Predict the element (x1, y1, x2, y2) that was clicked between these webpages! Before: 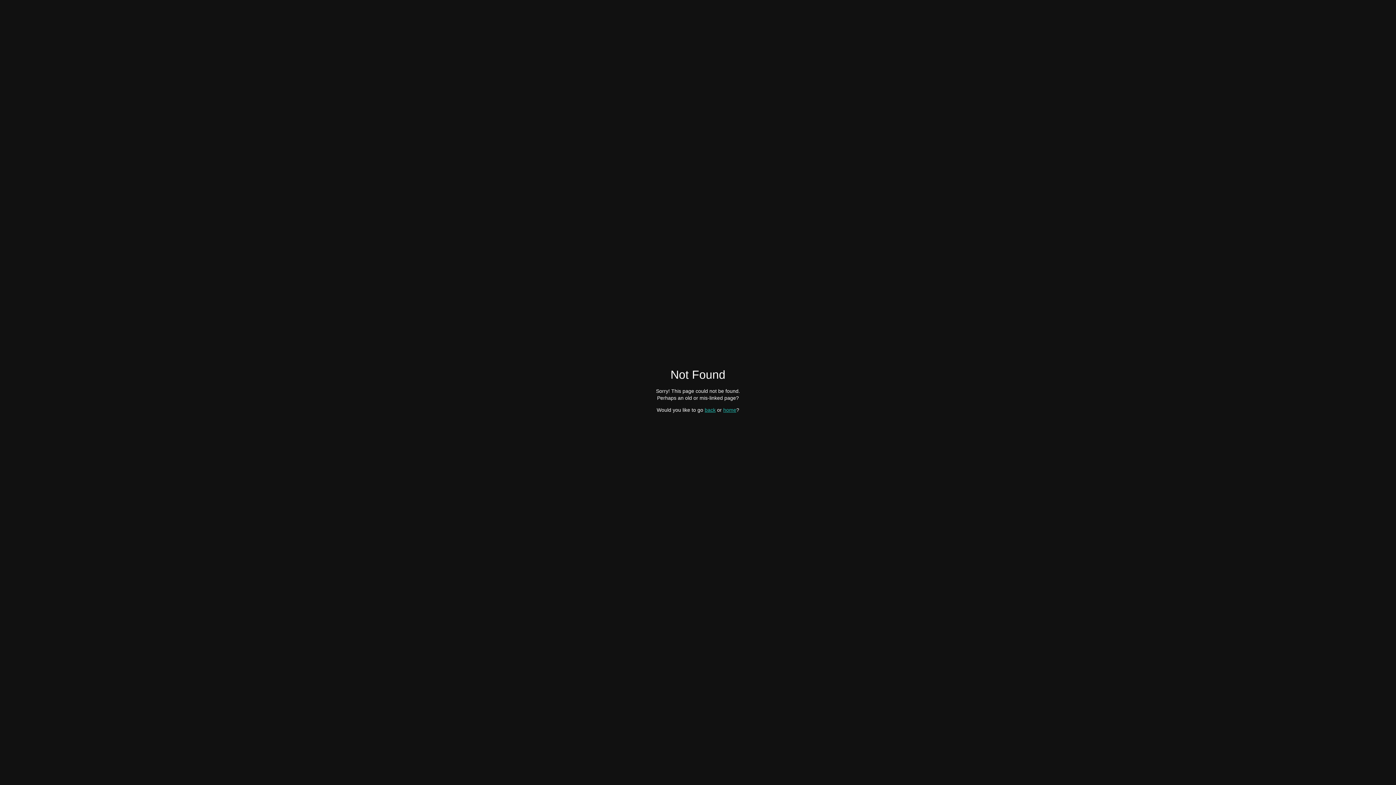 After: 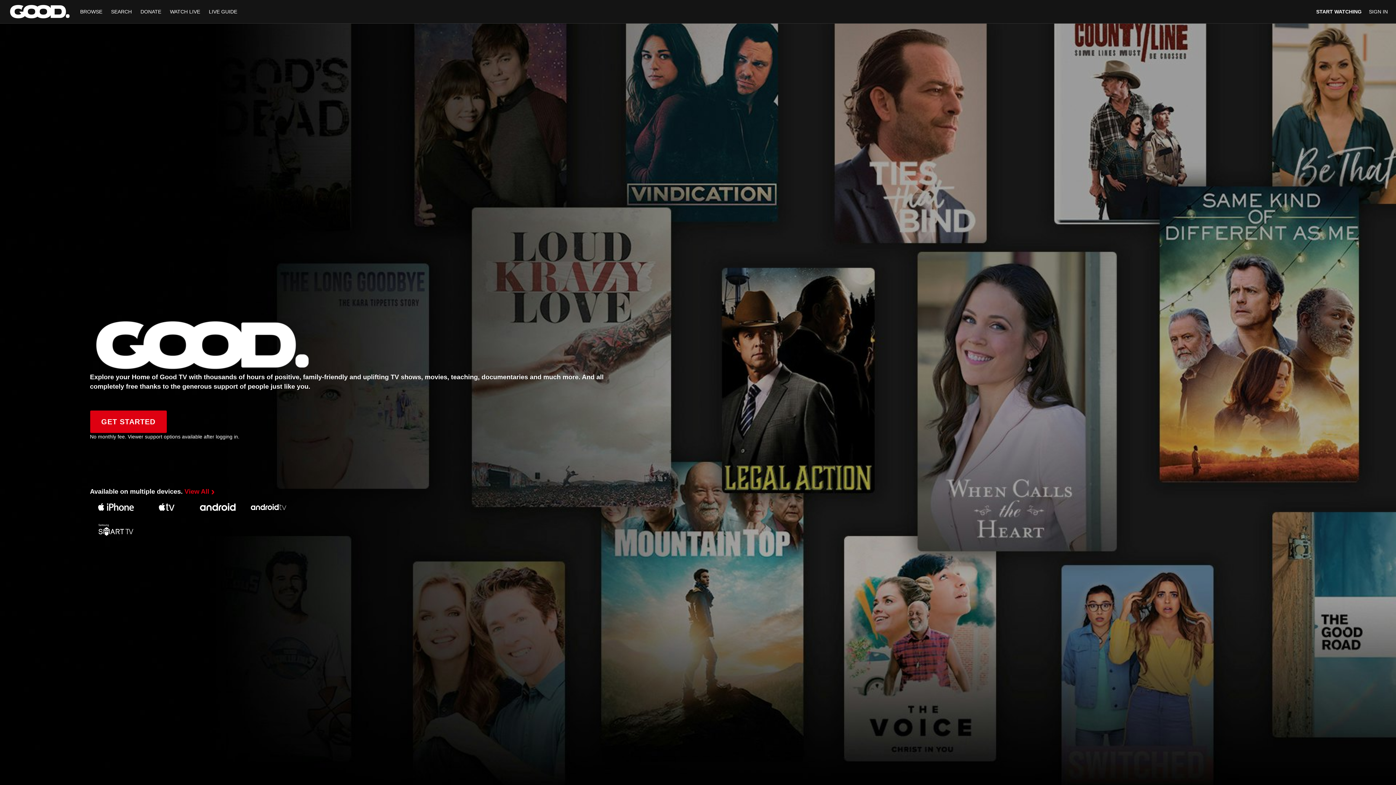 Action: bbox: (723, 407, 736, 412) label: home